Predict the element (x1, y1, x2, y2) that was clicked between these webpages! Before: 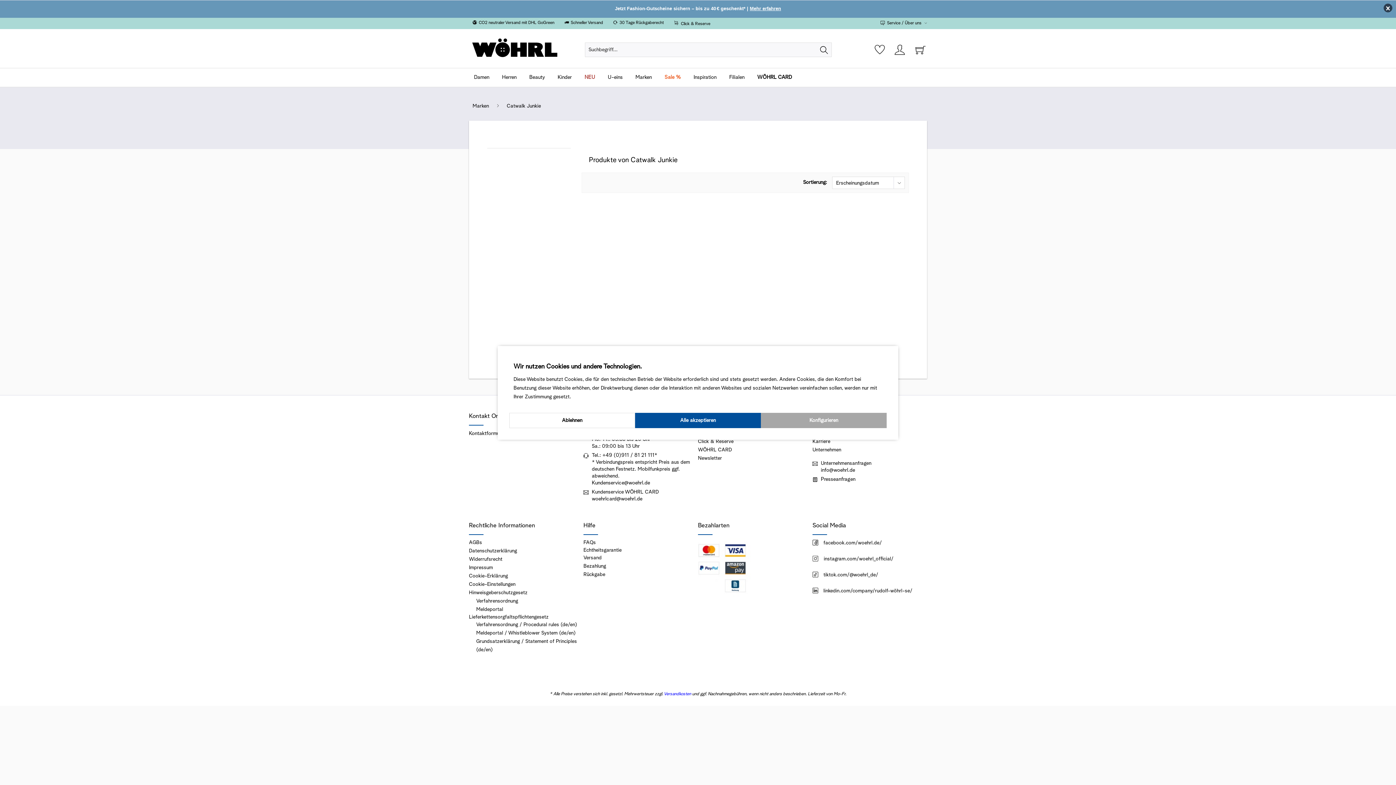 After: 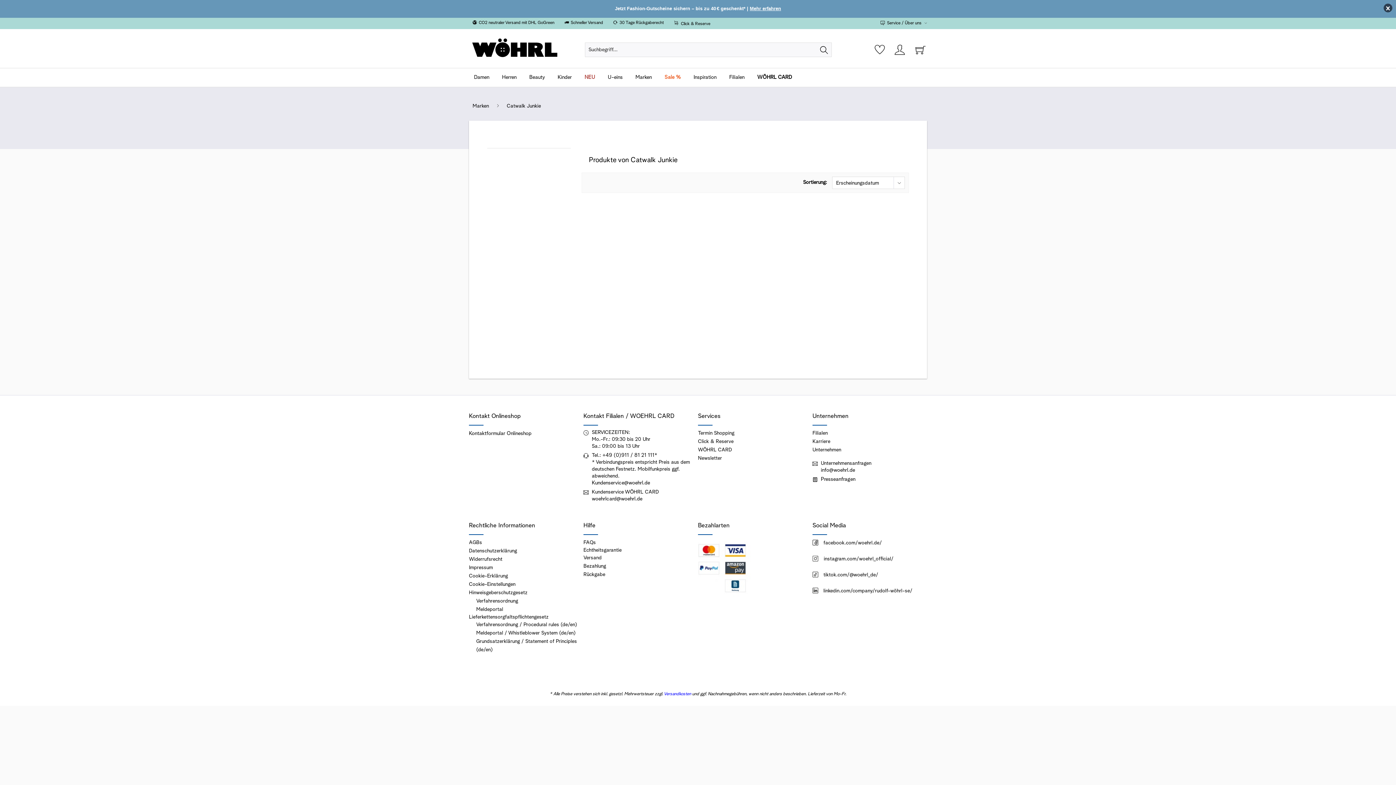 Action: label: Alle akzeptieren bbox: (635, 412, 761, 428)